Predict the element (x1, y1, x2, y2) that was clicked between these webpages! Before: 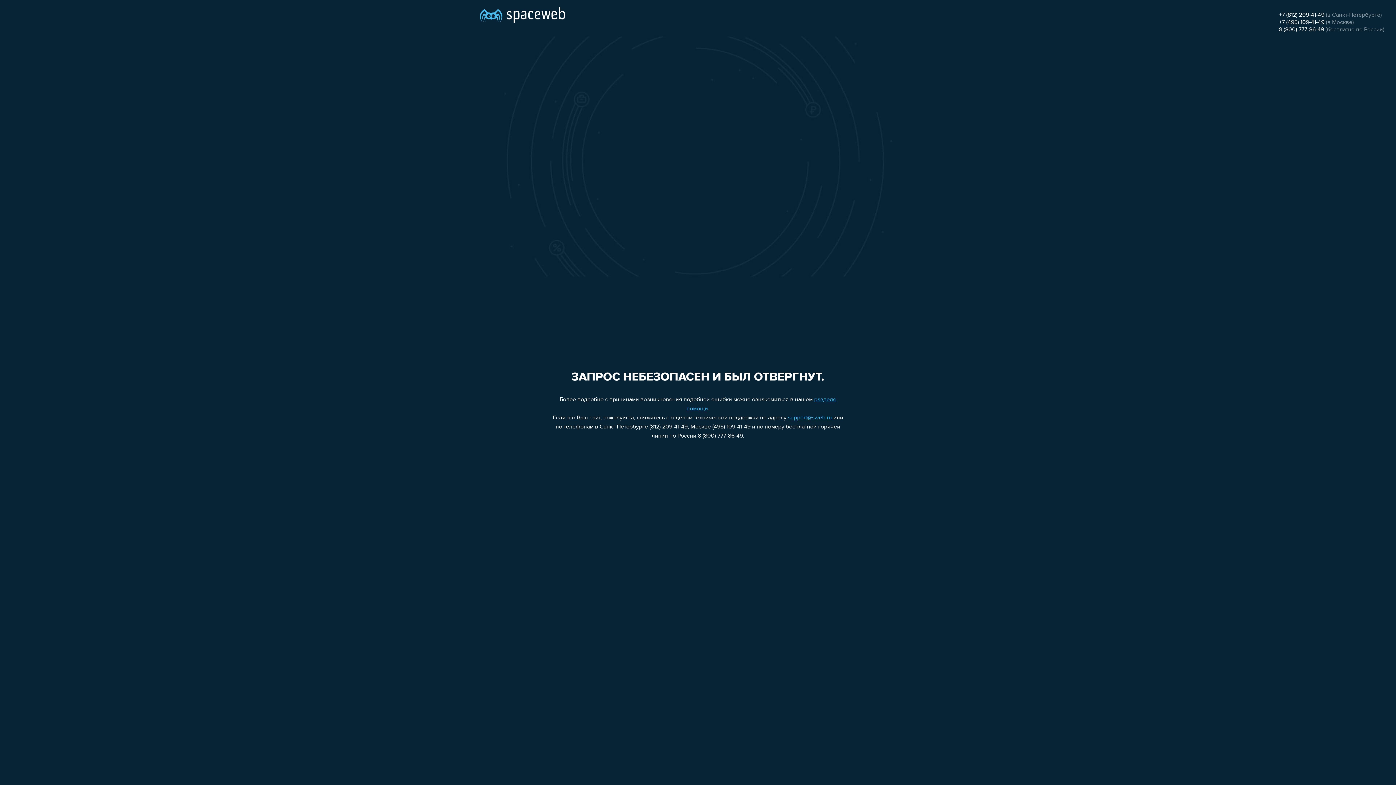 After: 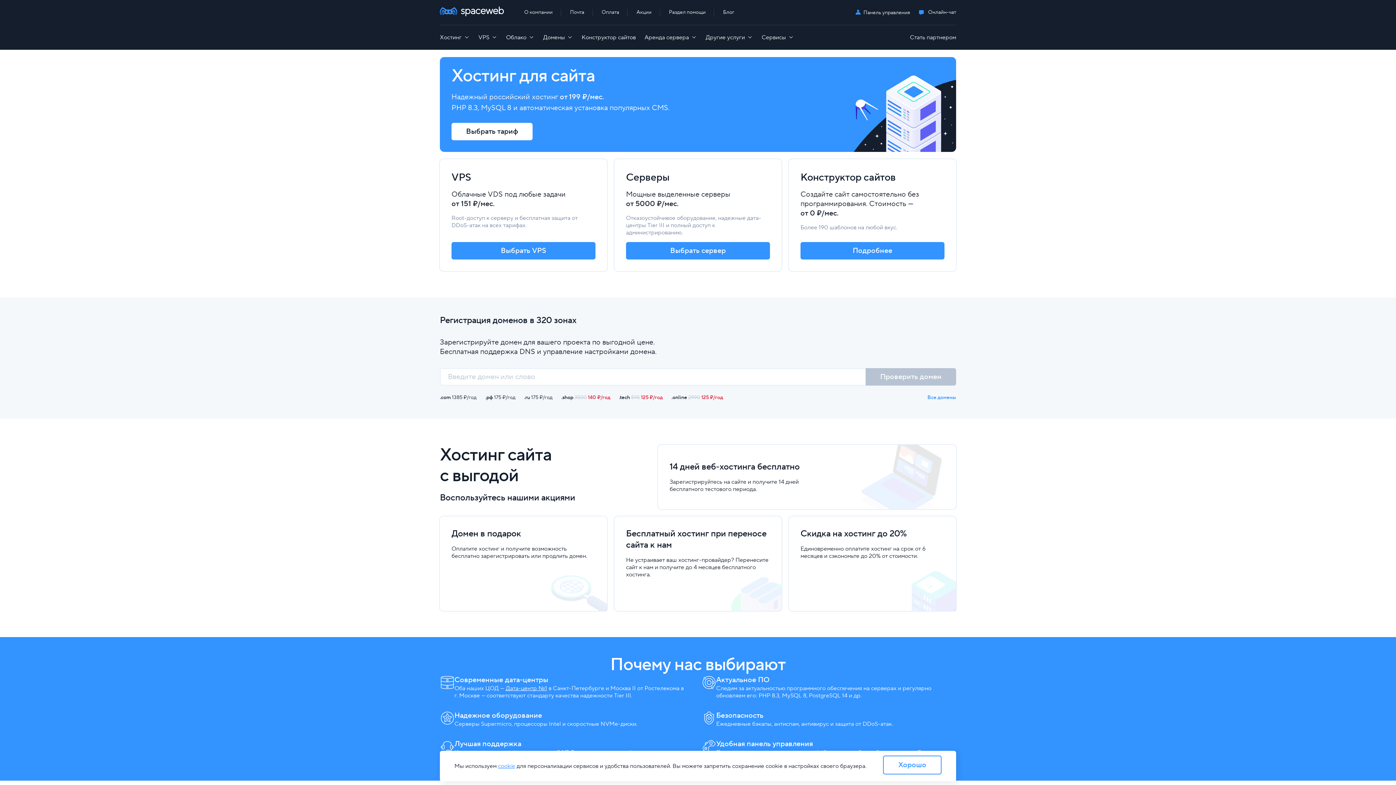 Action: bbox: (480, 0, 565, 25)